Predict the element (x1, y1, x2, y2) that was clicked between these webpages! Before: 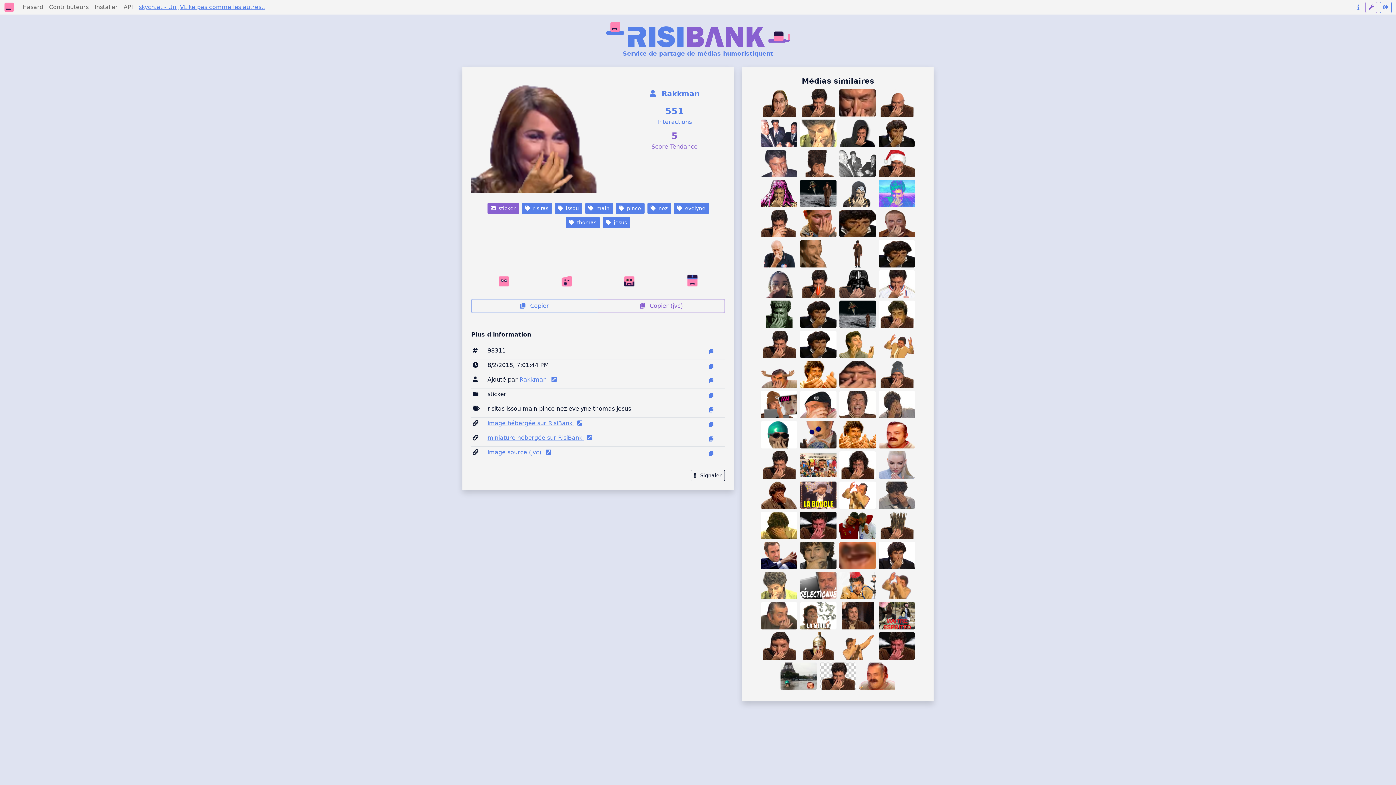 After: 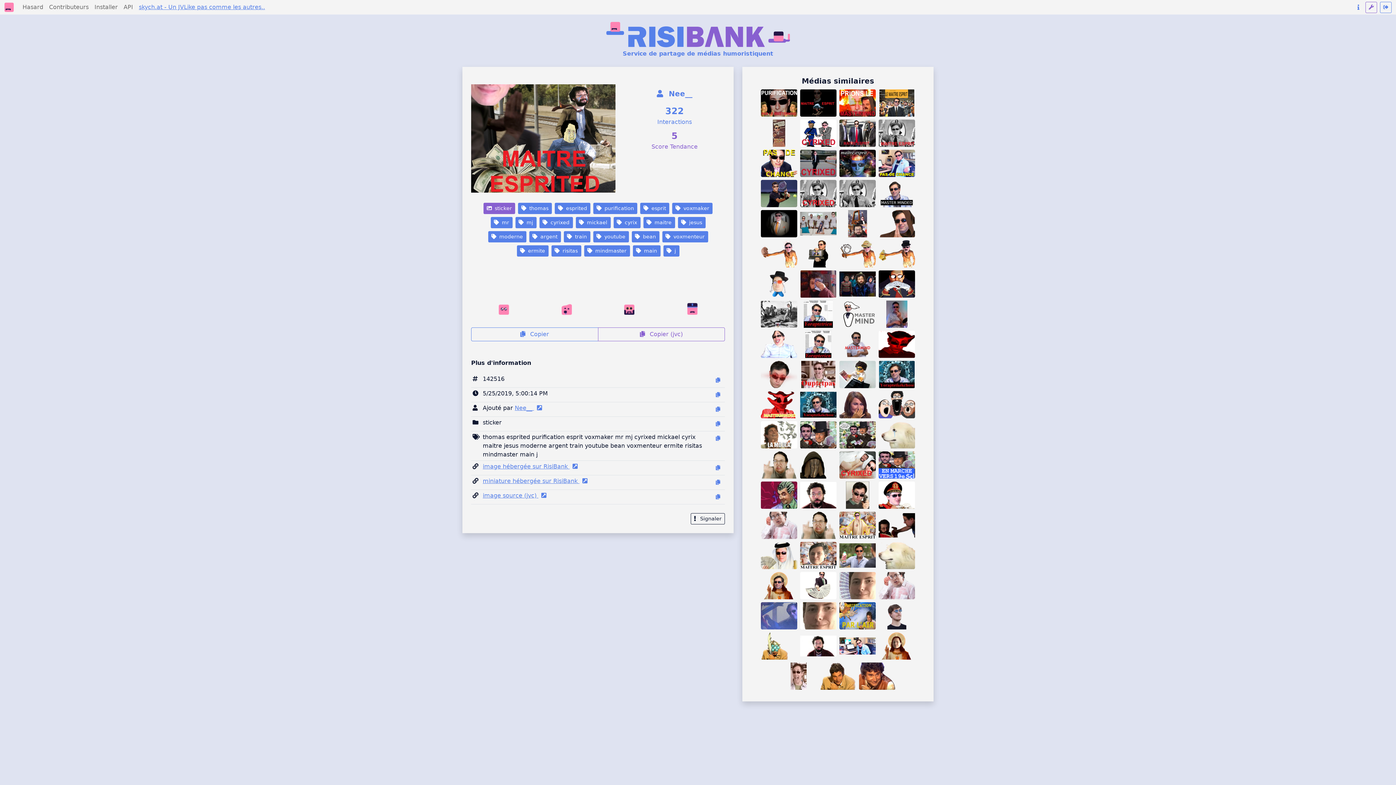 Action: bbox: (878, 602, 915, 629)